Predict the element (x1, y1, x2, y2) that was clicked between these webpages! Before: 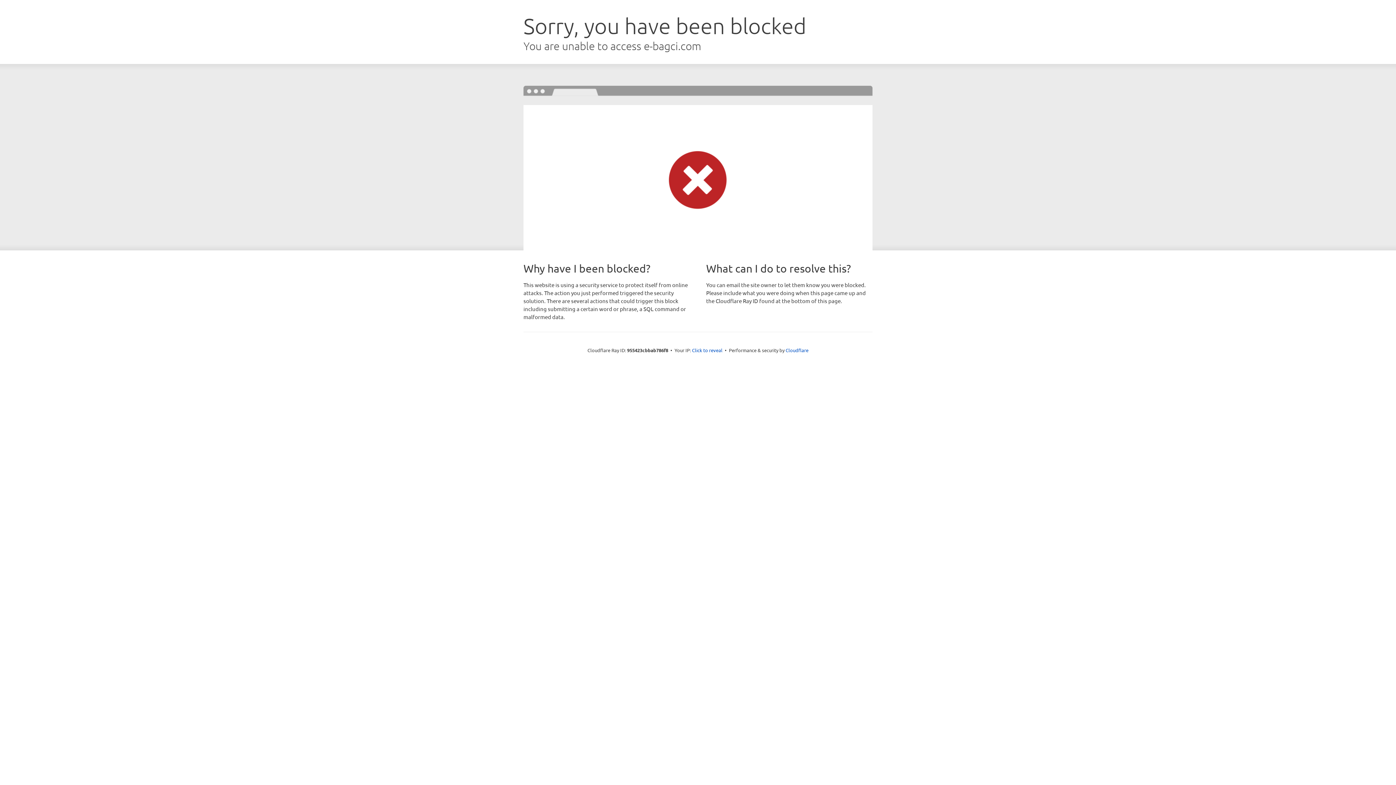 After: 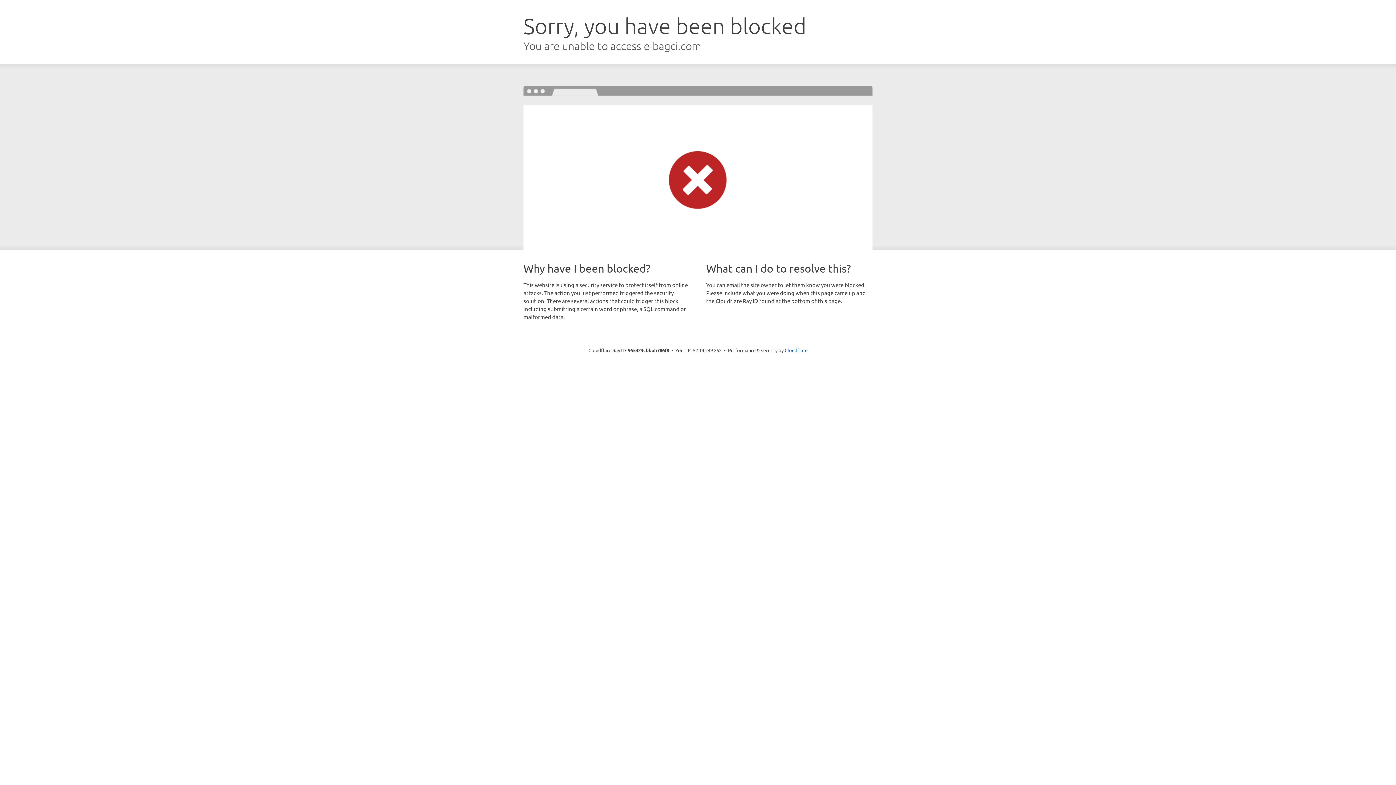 Action: bbox: (692, 346, 722, 353) label: Click to reveal